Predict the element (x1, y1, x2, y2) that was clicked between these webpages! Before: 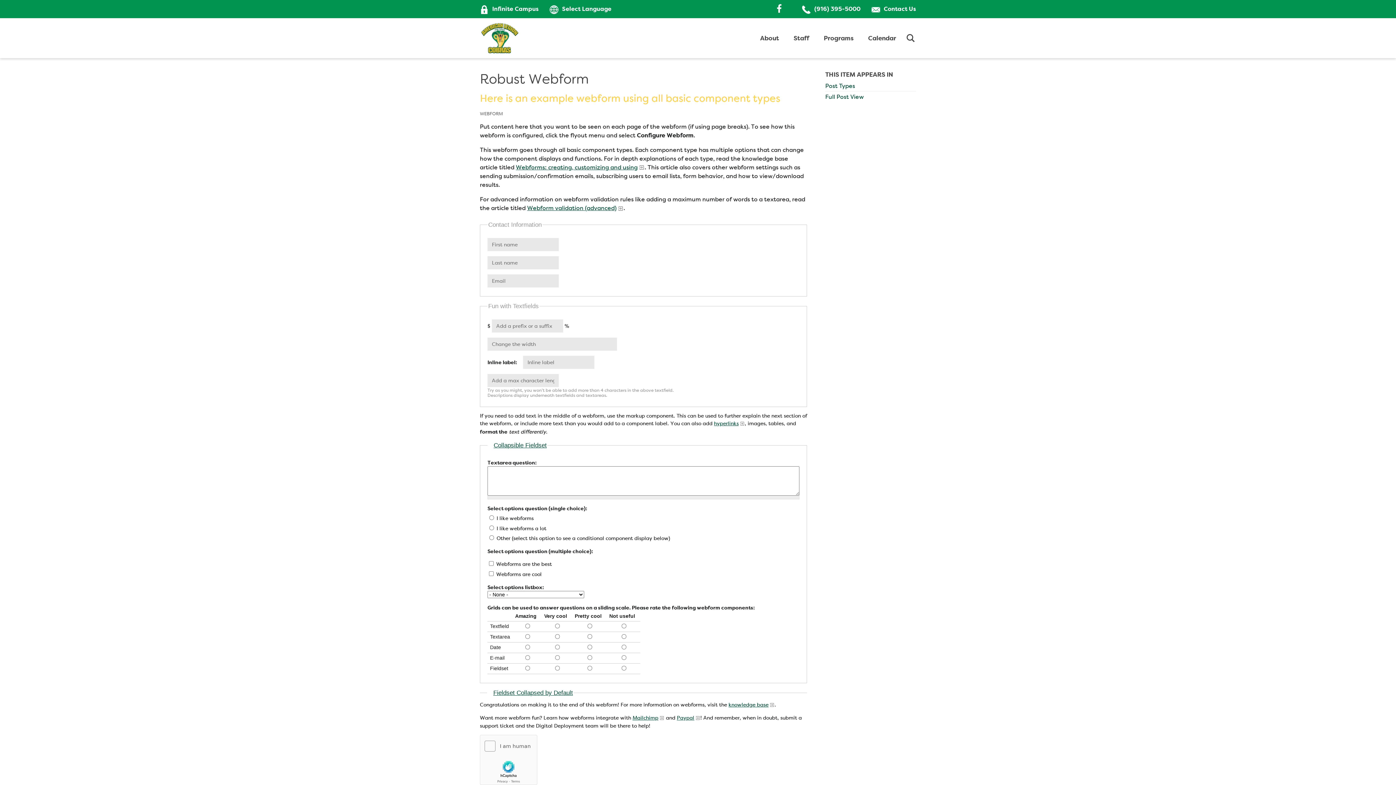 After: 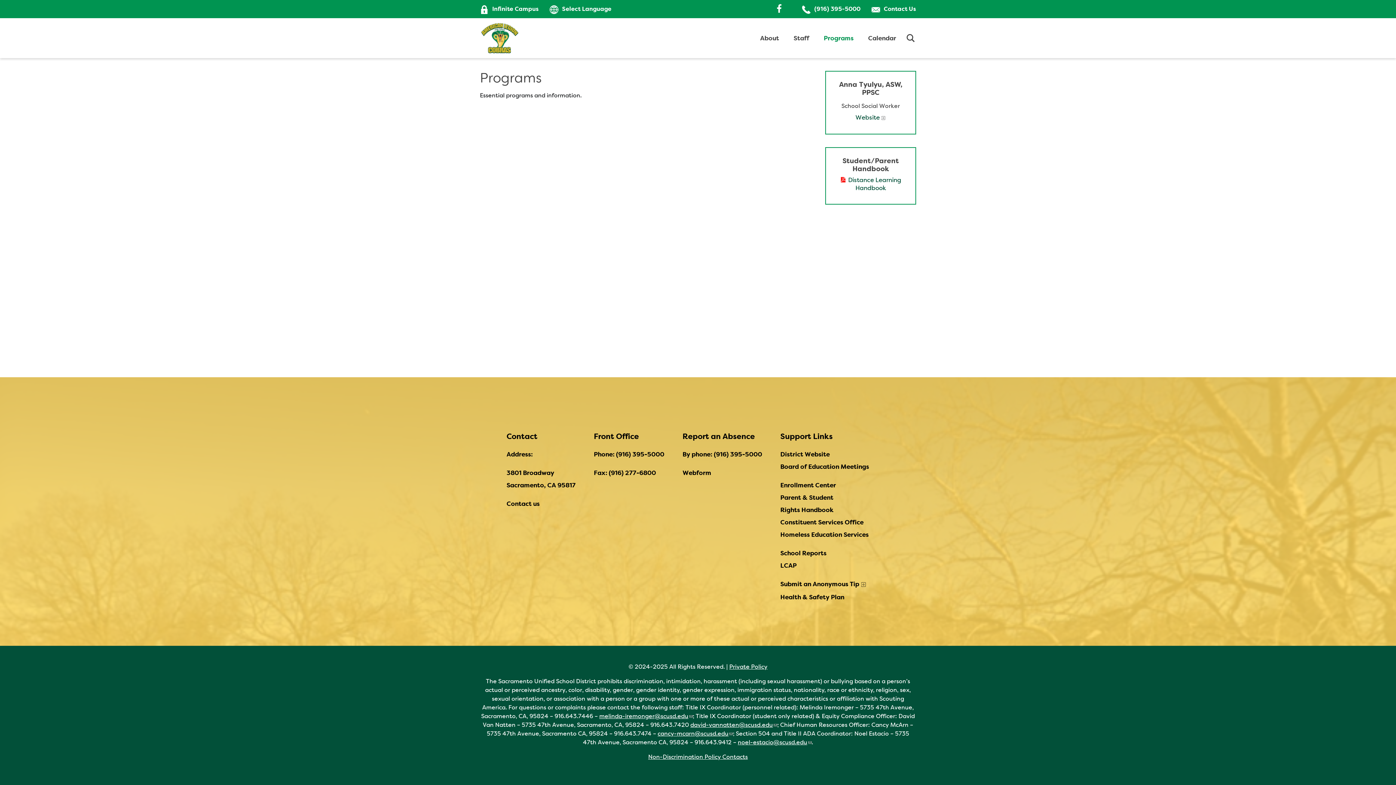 Action: bbox: (824, 18, 853, 58) label: Programs